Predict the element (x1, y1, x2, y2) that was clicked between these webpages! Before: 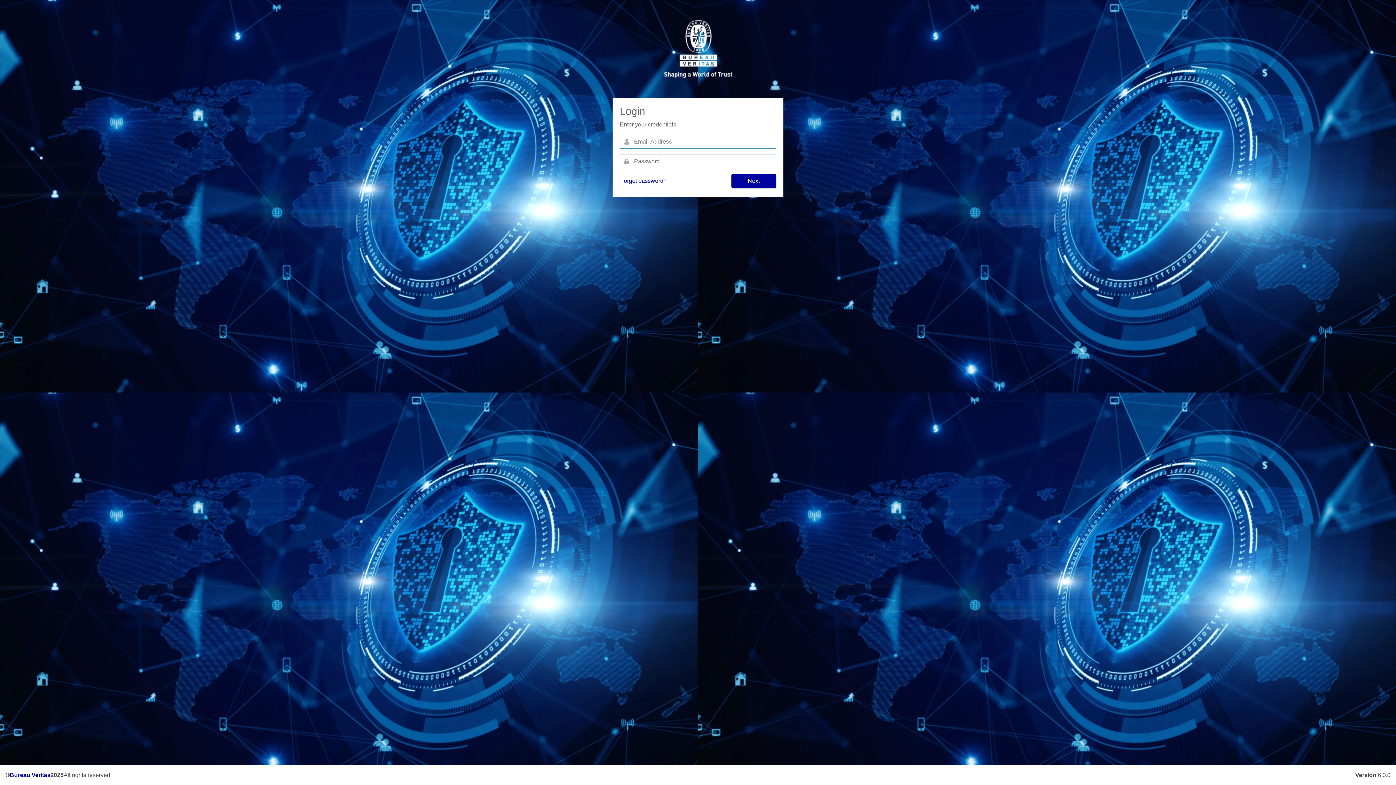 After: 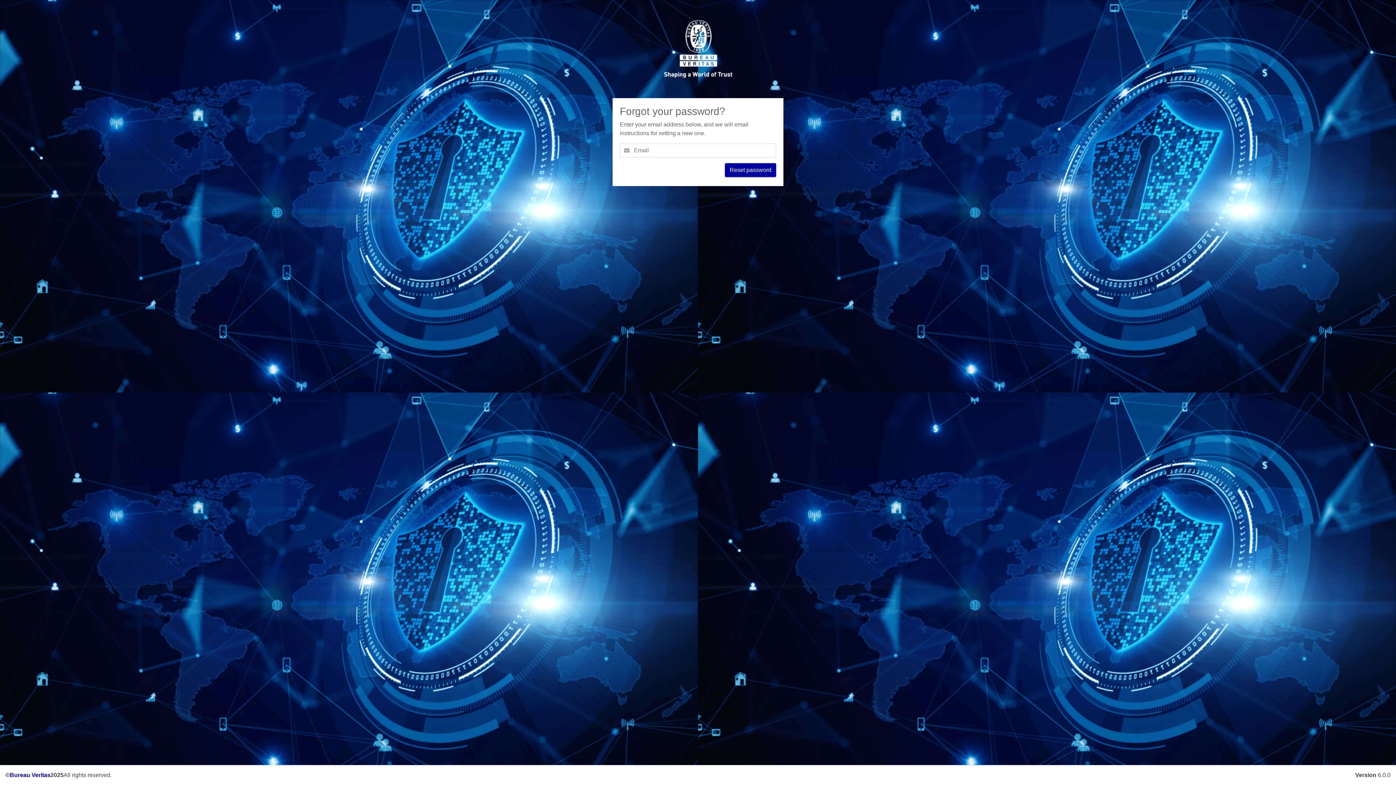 Action: label: Forgot password? bbox: (620, 174, 671, 188)